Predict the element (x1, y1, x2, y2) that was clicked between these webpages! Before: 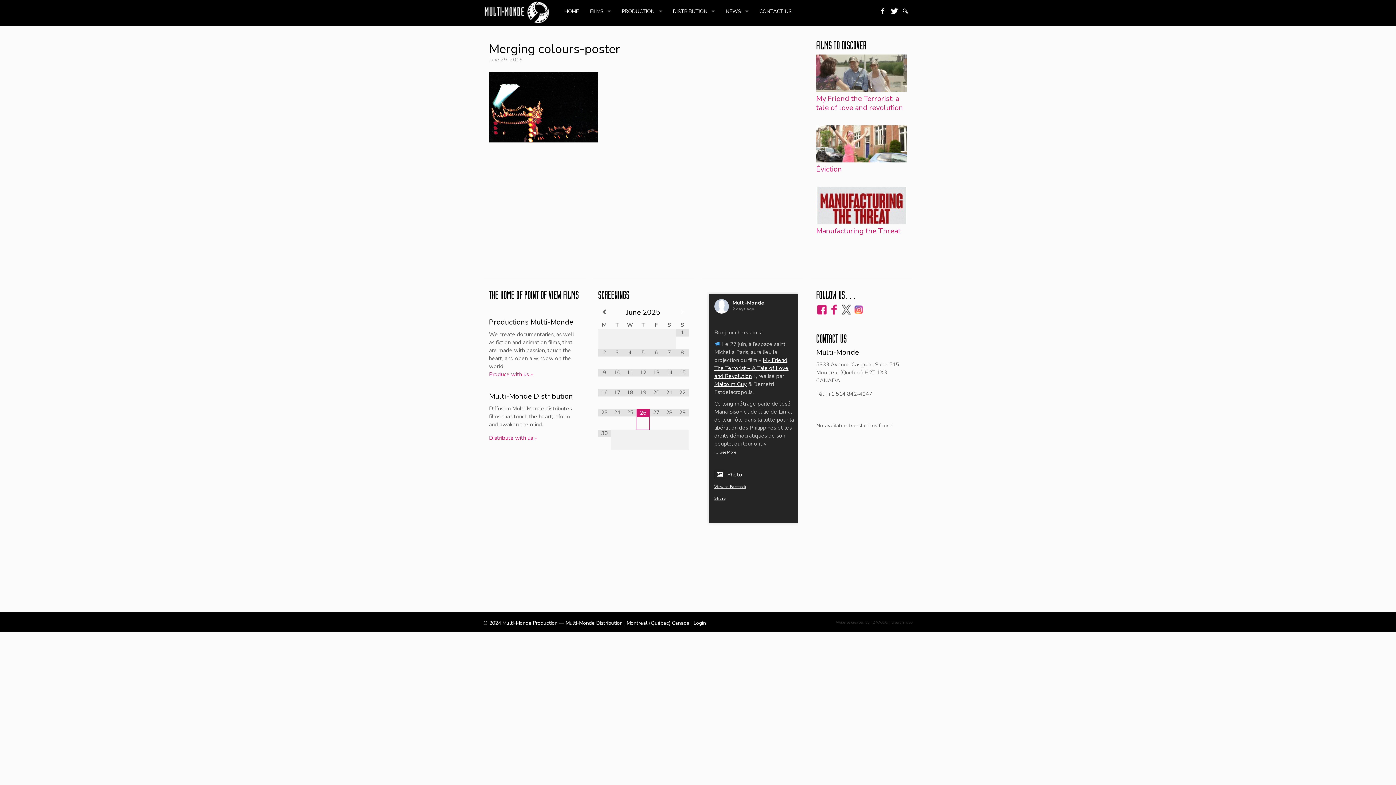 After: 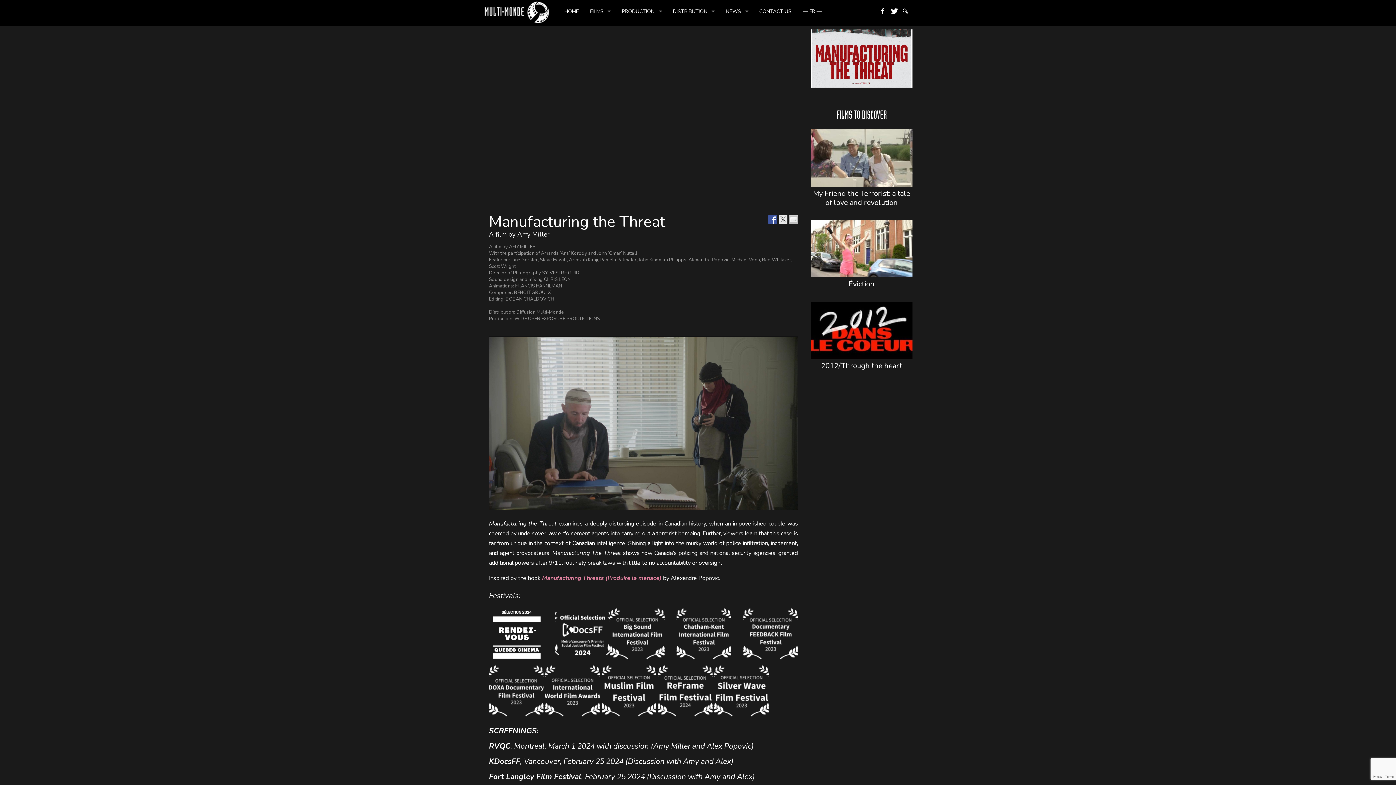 Action: bbox: (816, 226, 900, 236) label: Manufacturing the Threat